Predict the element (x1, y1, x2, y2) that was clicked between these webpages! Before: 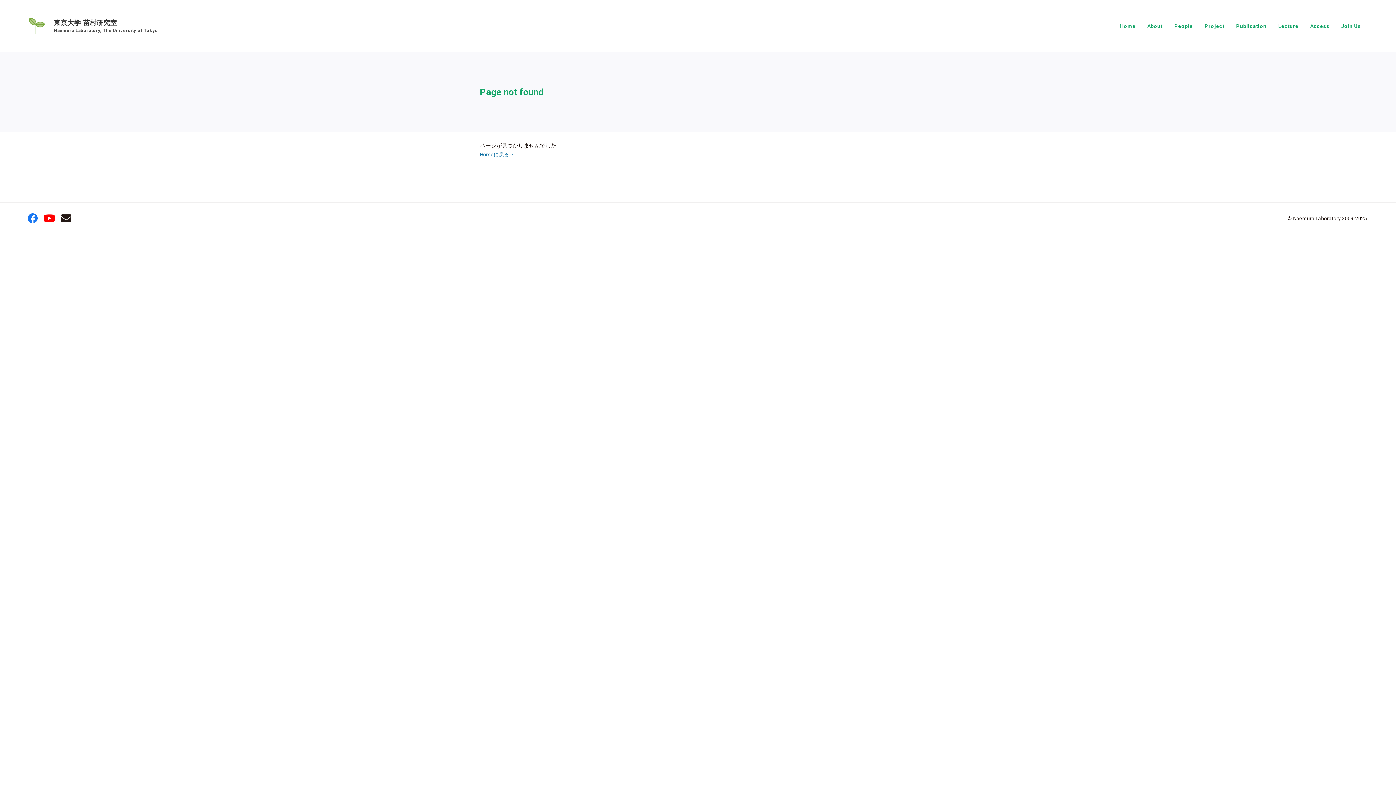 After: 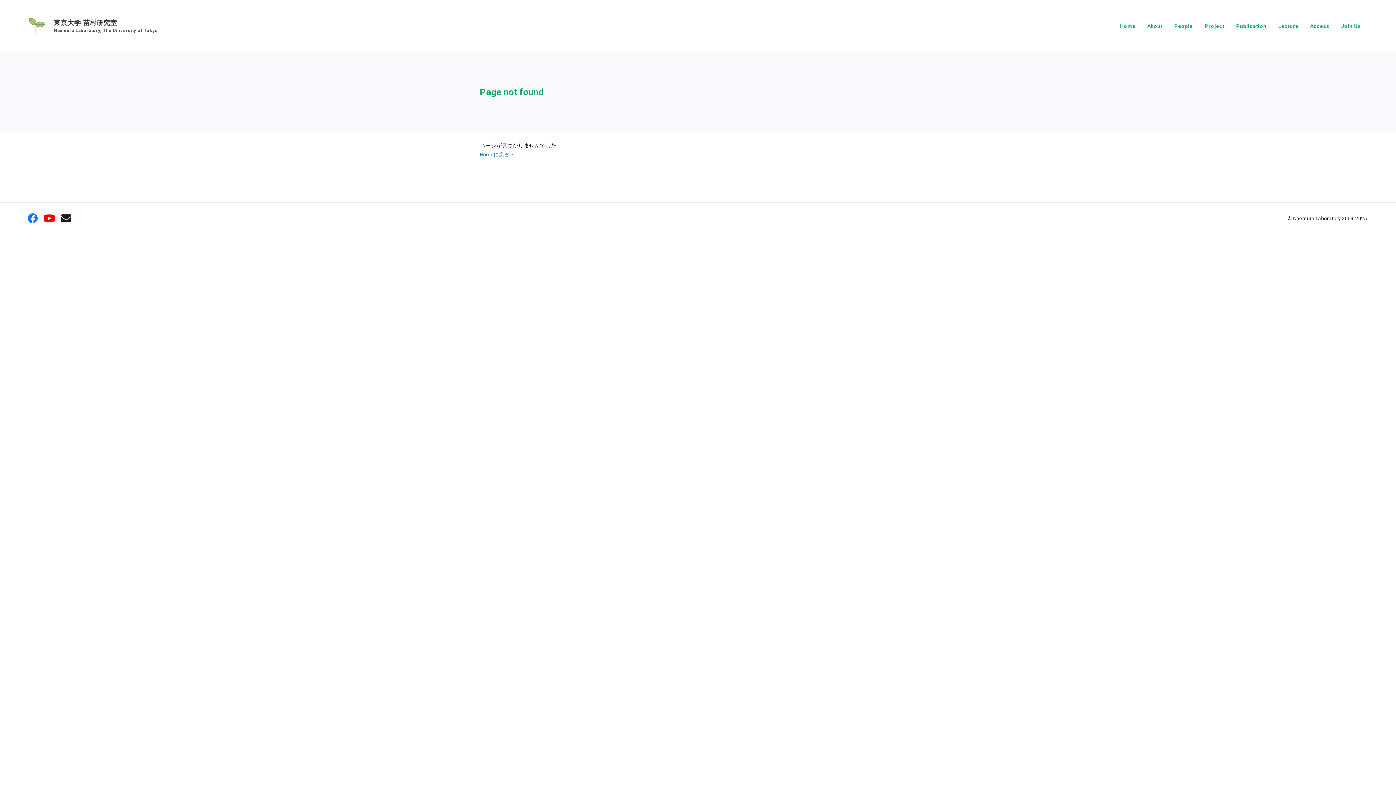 Action: label: お問い合わせ bbox: (59, 214, 72, 226)